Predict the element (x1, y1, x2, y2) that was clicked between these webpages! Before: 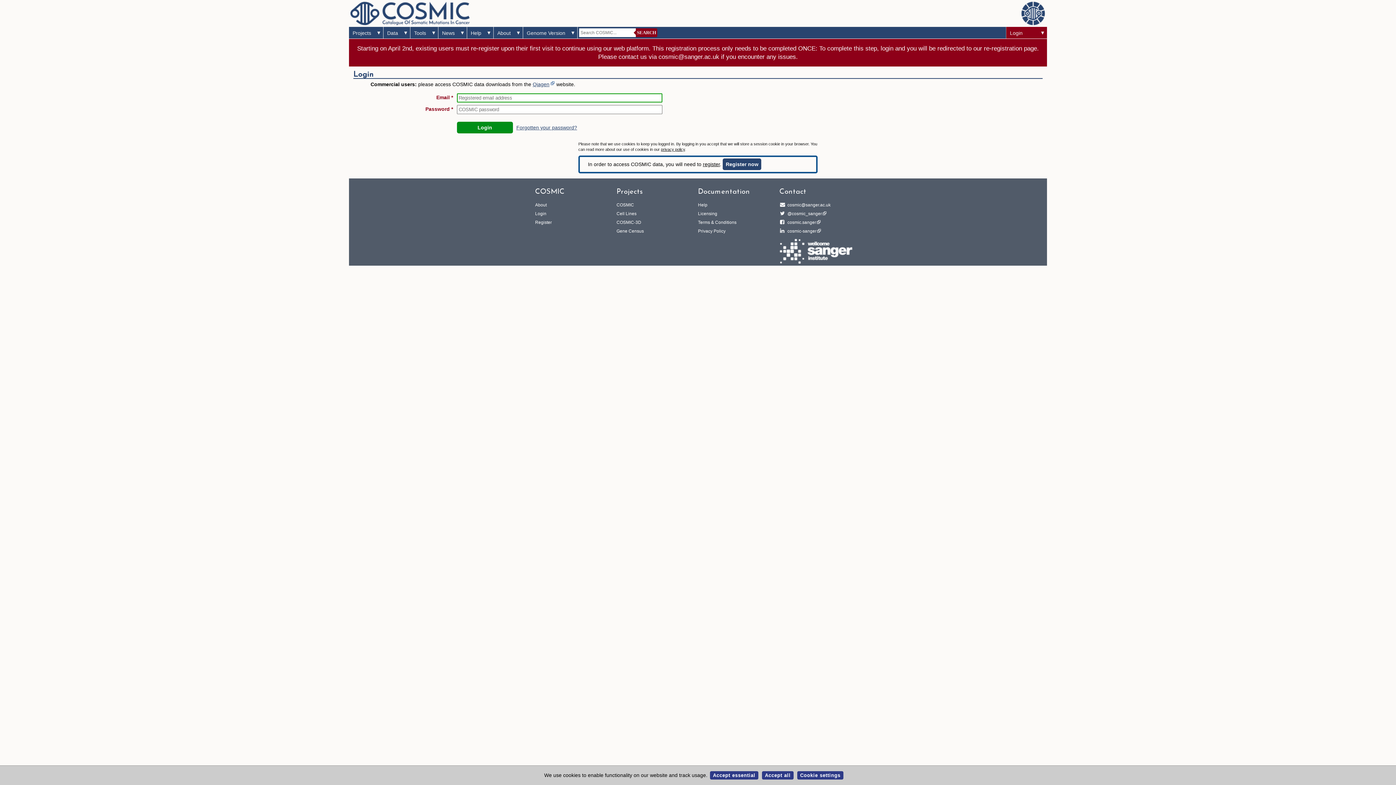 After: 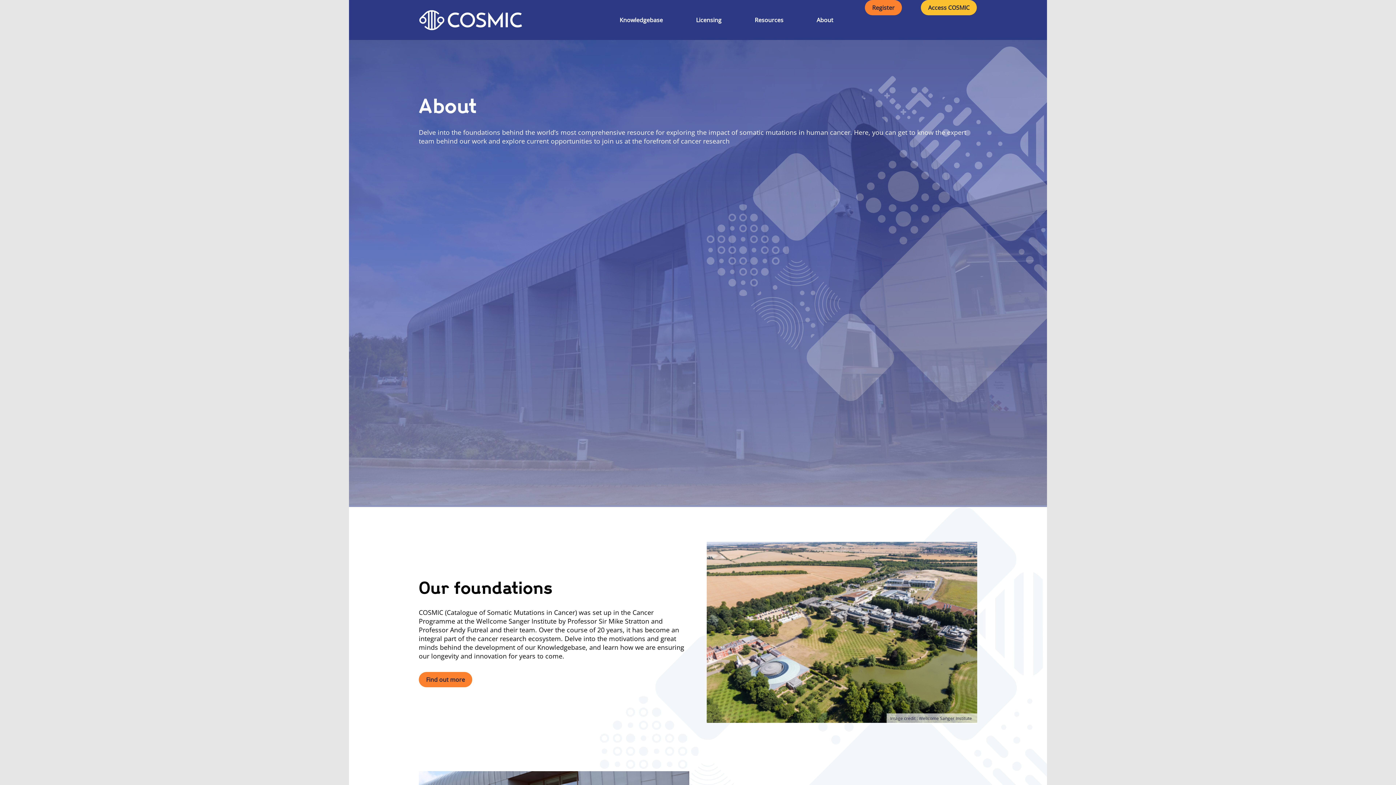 Action: label: About bbox: (535, 202, 546, 207)